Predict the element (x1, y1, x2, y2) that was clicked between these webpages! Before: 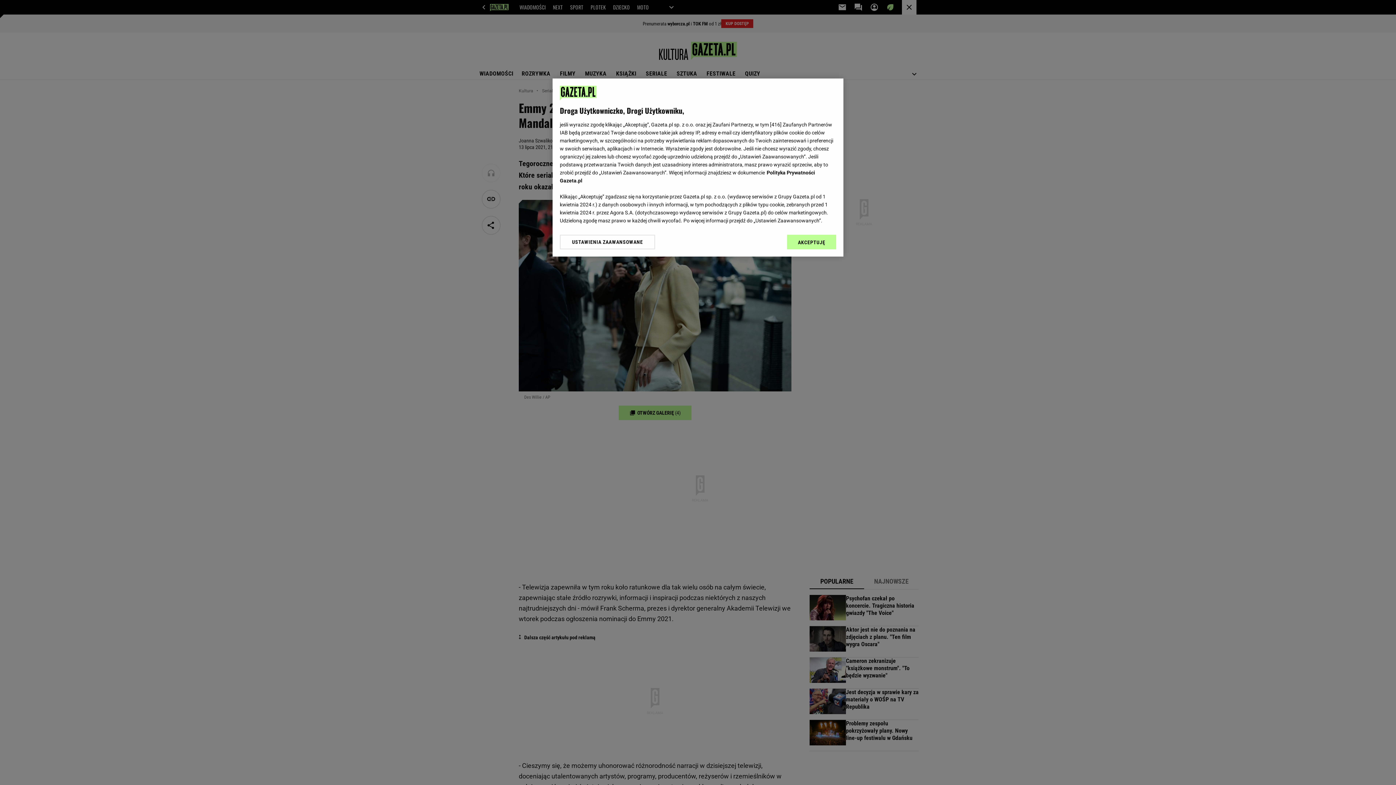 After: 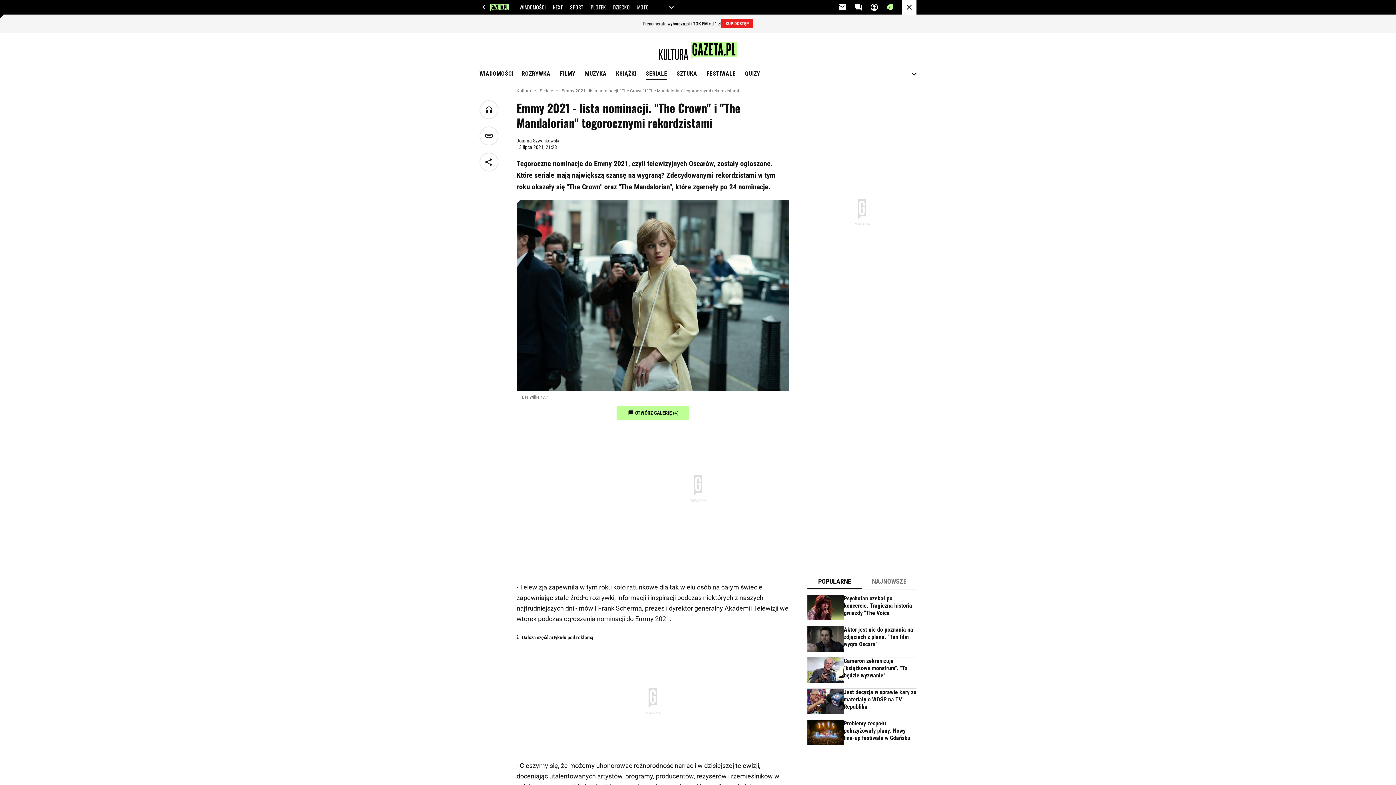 Action: bbox: (787, 234, 836, 249) label: AKCEPTUJĘ